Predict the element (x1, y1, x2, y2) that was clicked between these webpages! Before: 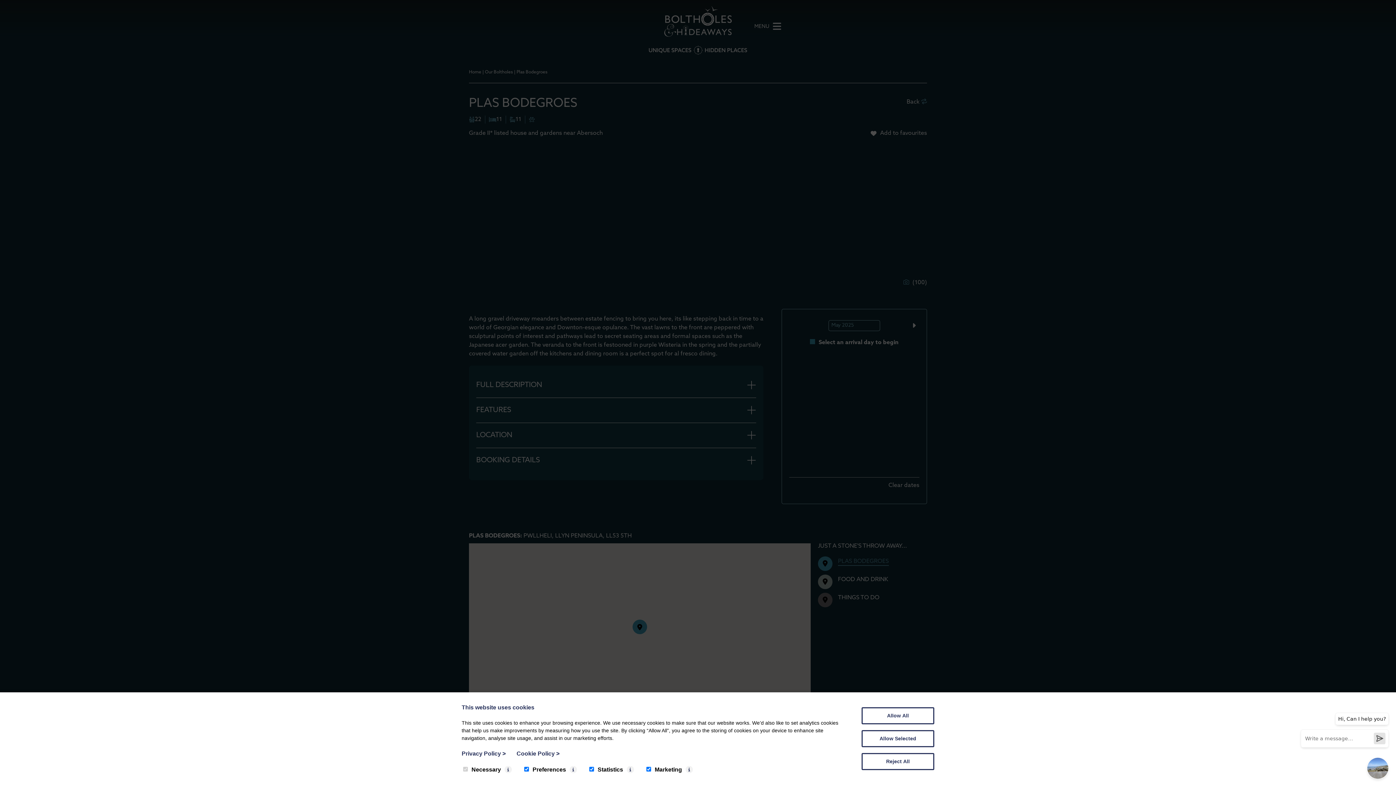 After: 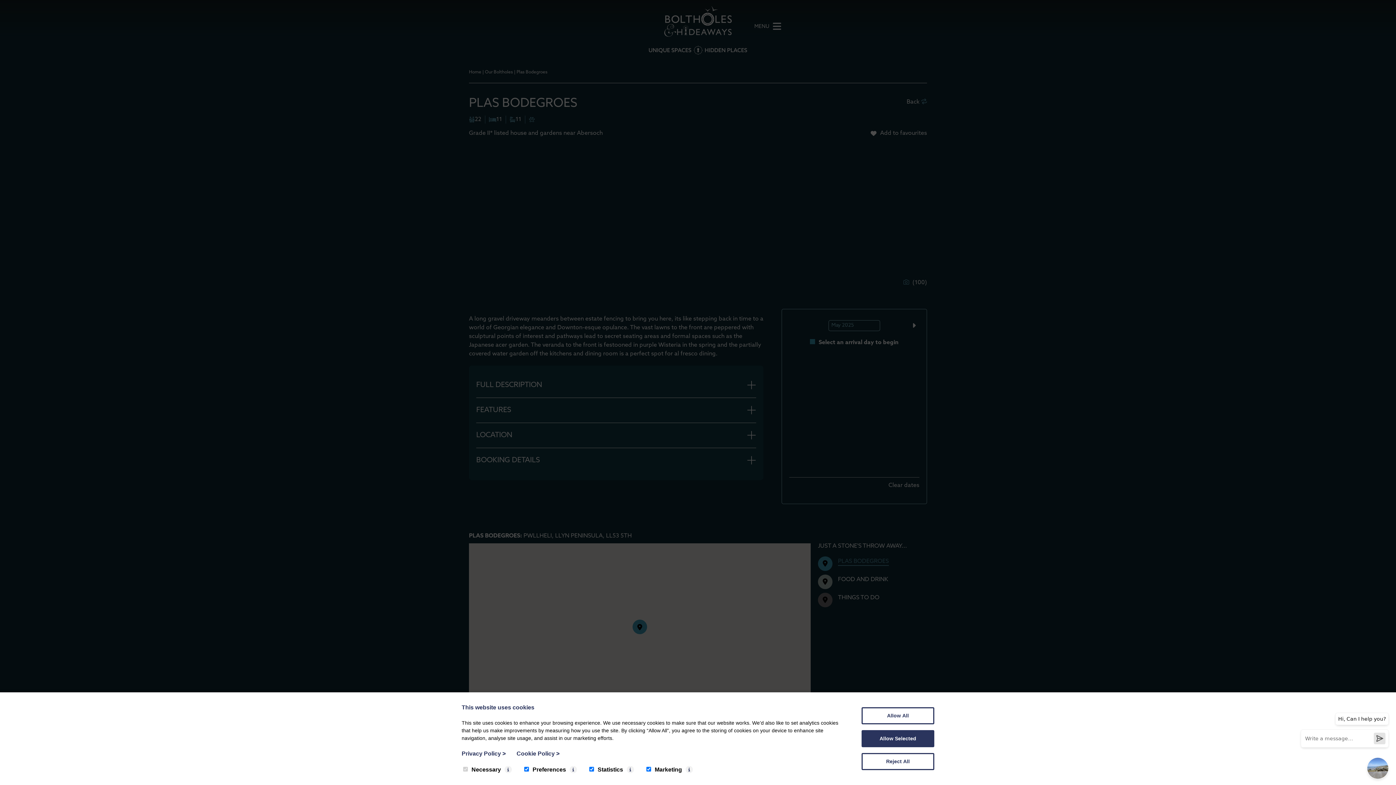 Action: label: Allow Selected bbox: (861, 730, 934, 747)